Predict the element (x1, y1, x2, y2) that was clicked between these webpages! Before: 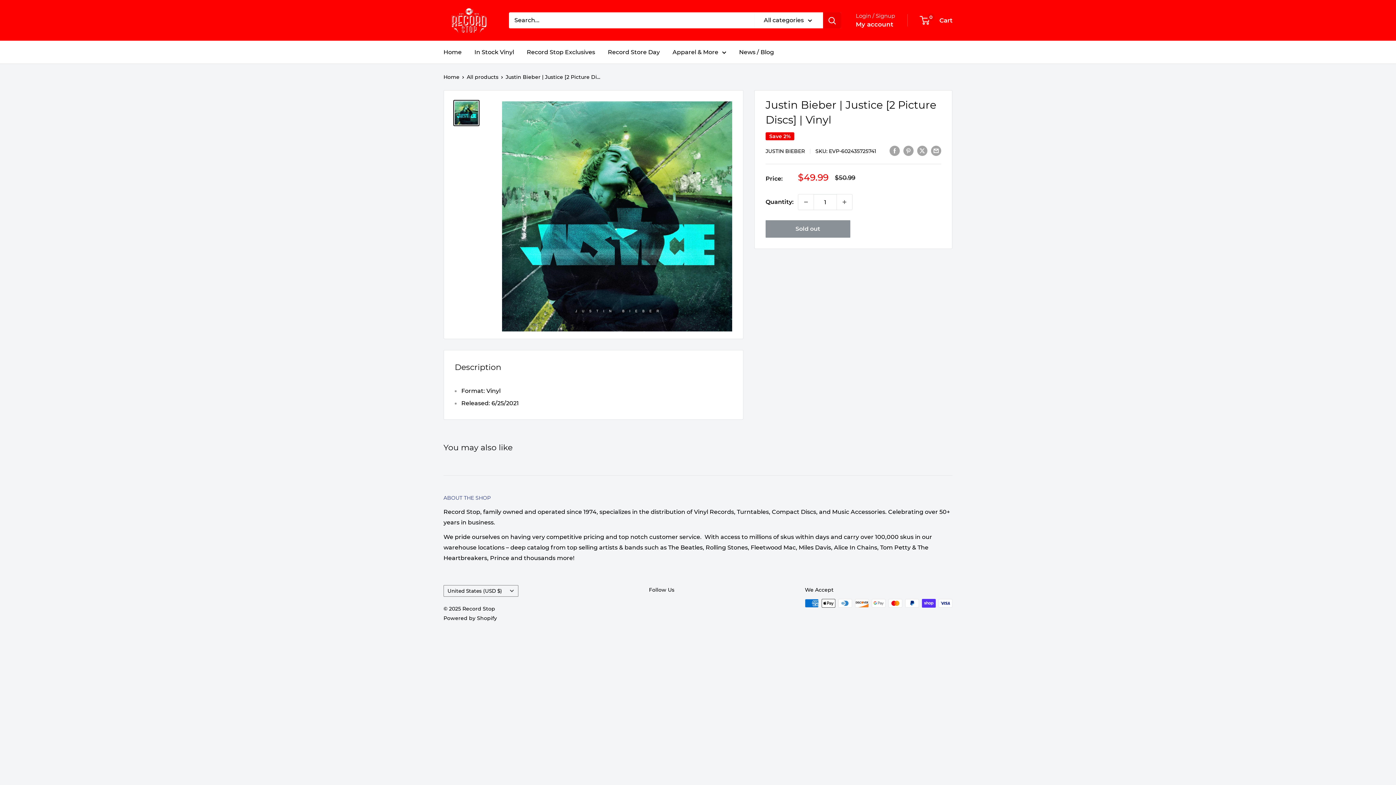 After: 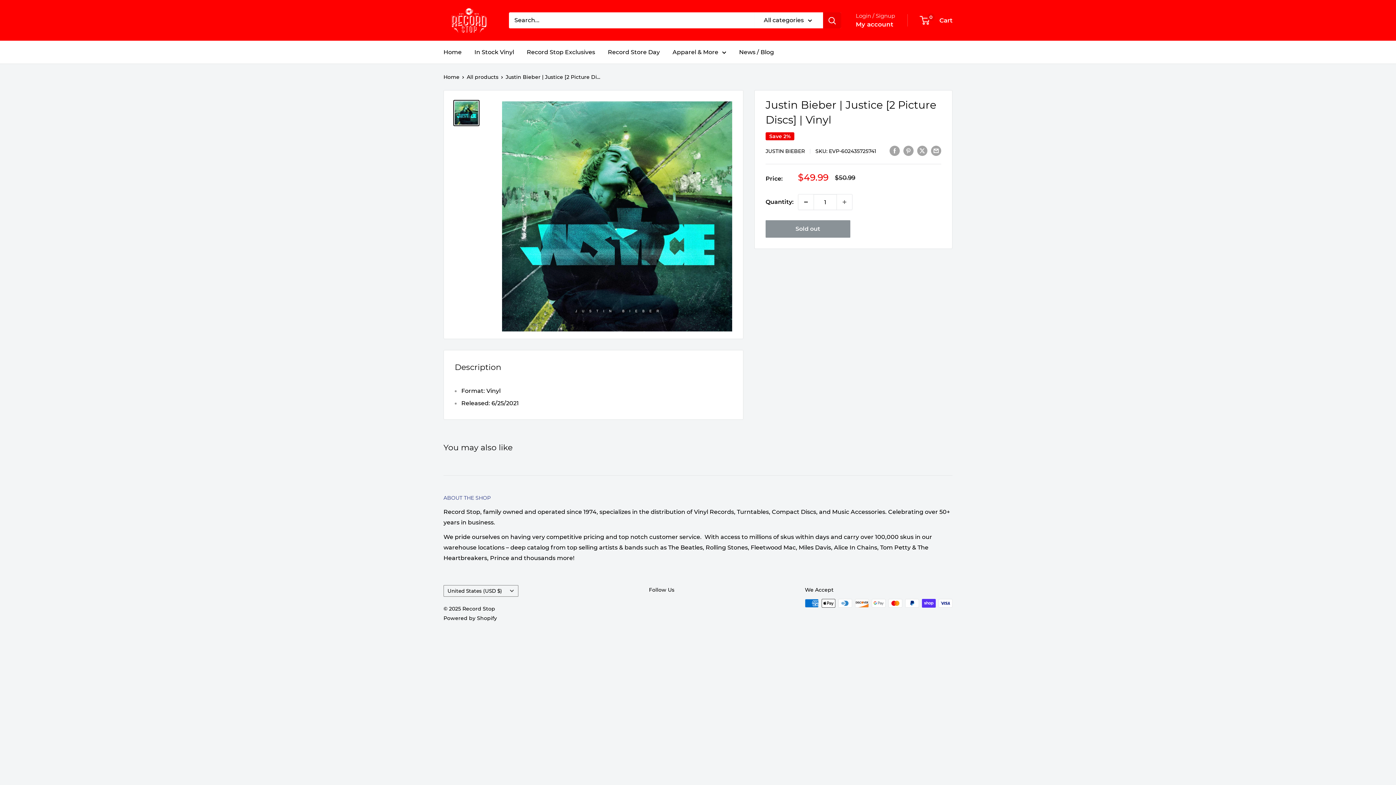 Action: bbox: (798, 194, 813, 209) label: Decrease quantity